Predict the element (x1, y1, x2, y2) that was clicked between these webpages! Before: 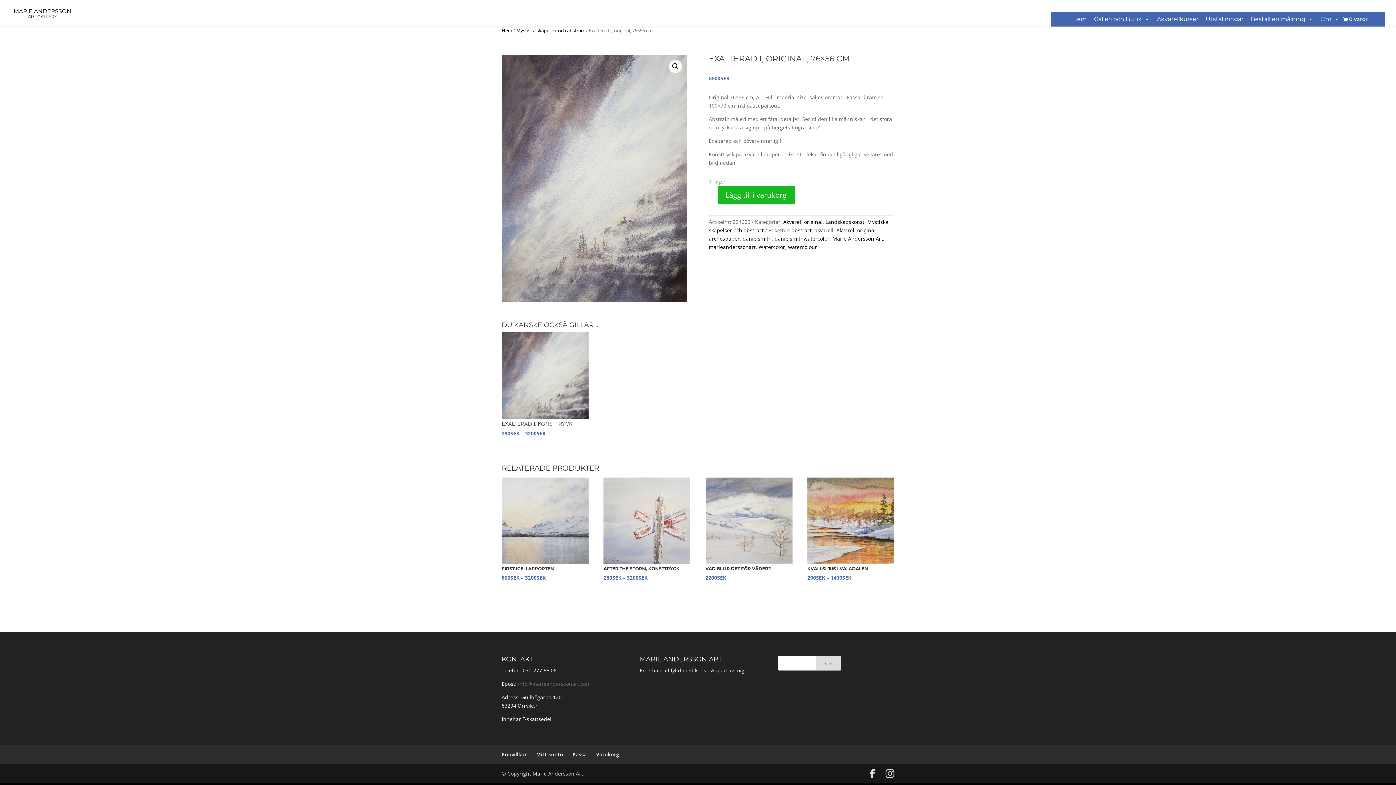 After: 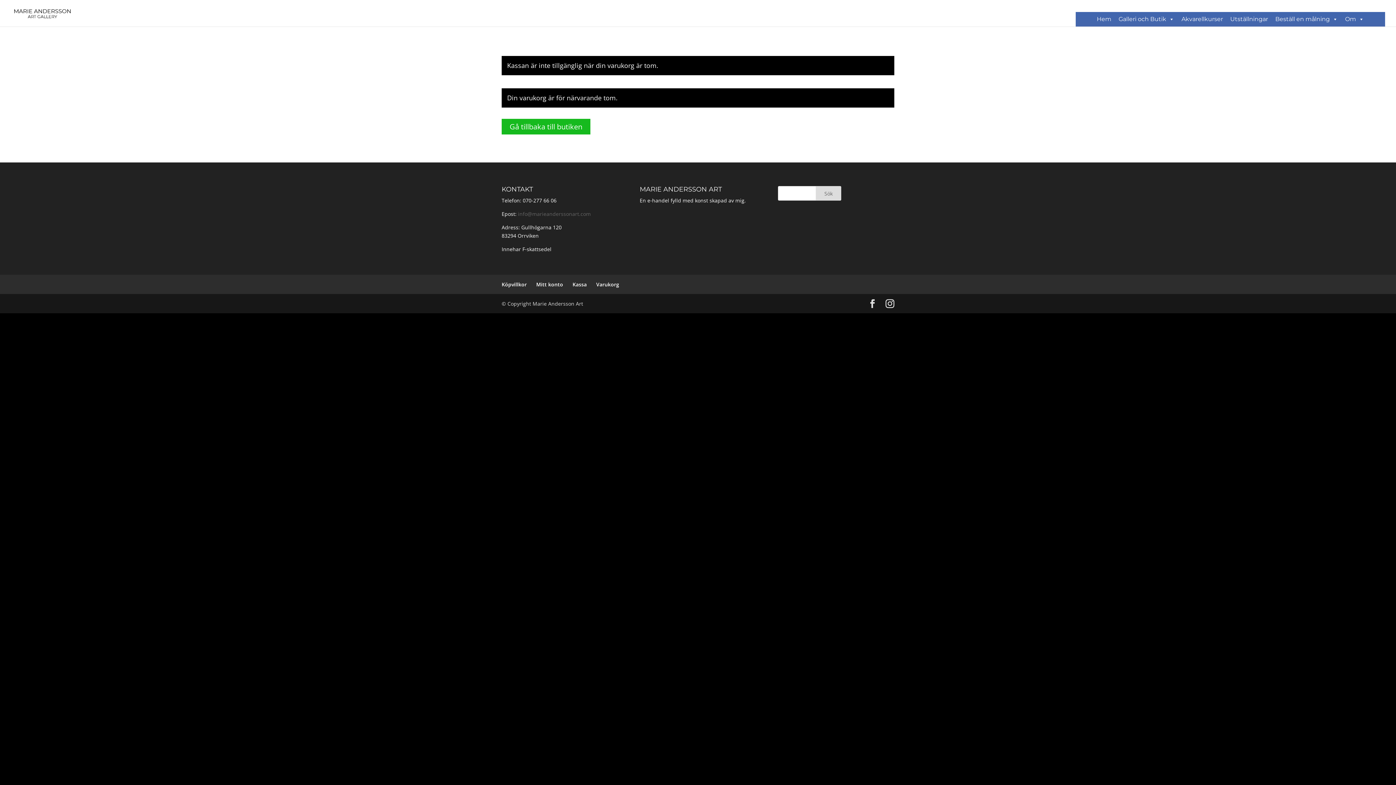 Action: bbox: (572, 751, 586, 758) label: Kassa